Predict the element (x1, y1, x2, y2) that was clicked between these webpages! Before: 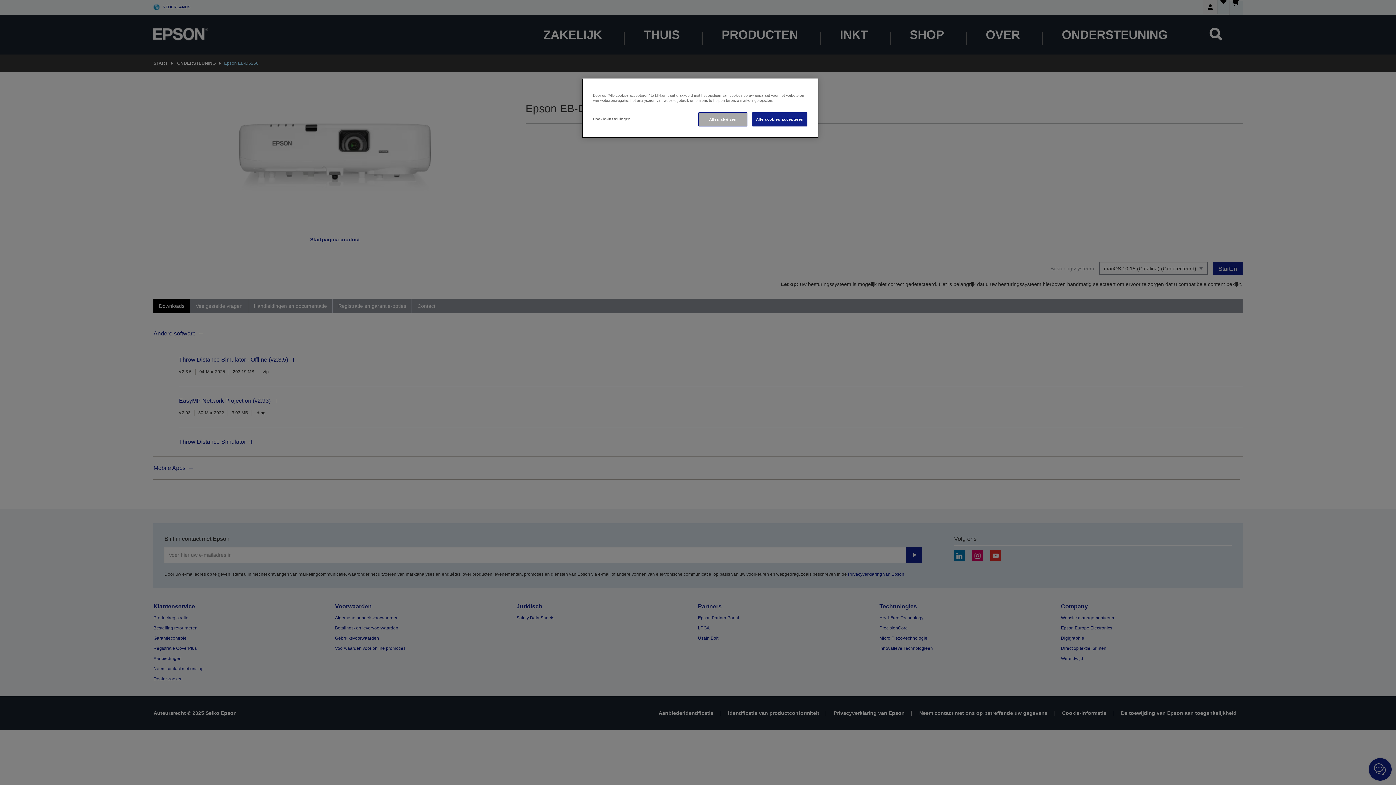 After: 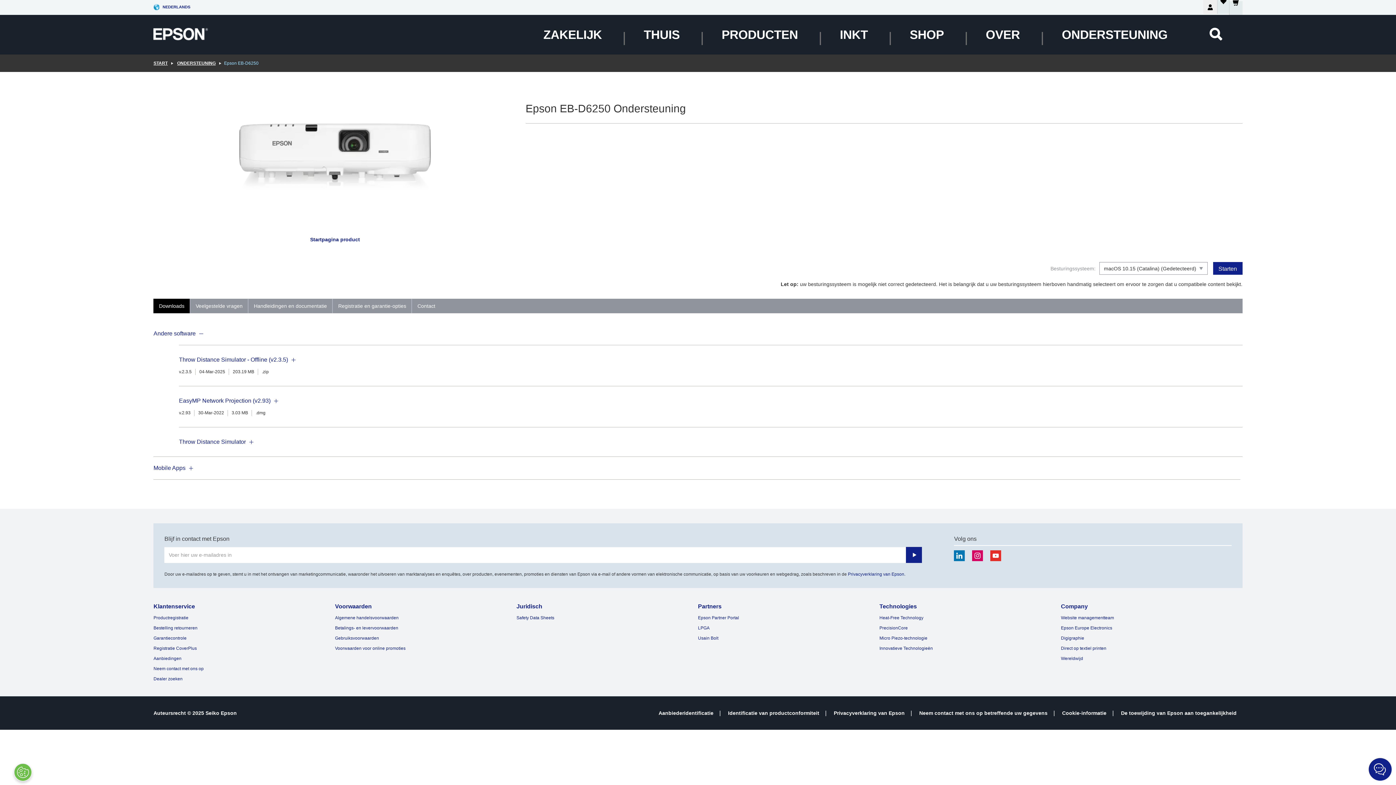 Action: bbox: (752, 112, 807, 126) label: Alle cookies accepteren